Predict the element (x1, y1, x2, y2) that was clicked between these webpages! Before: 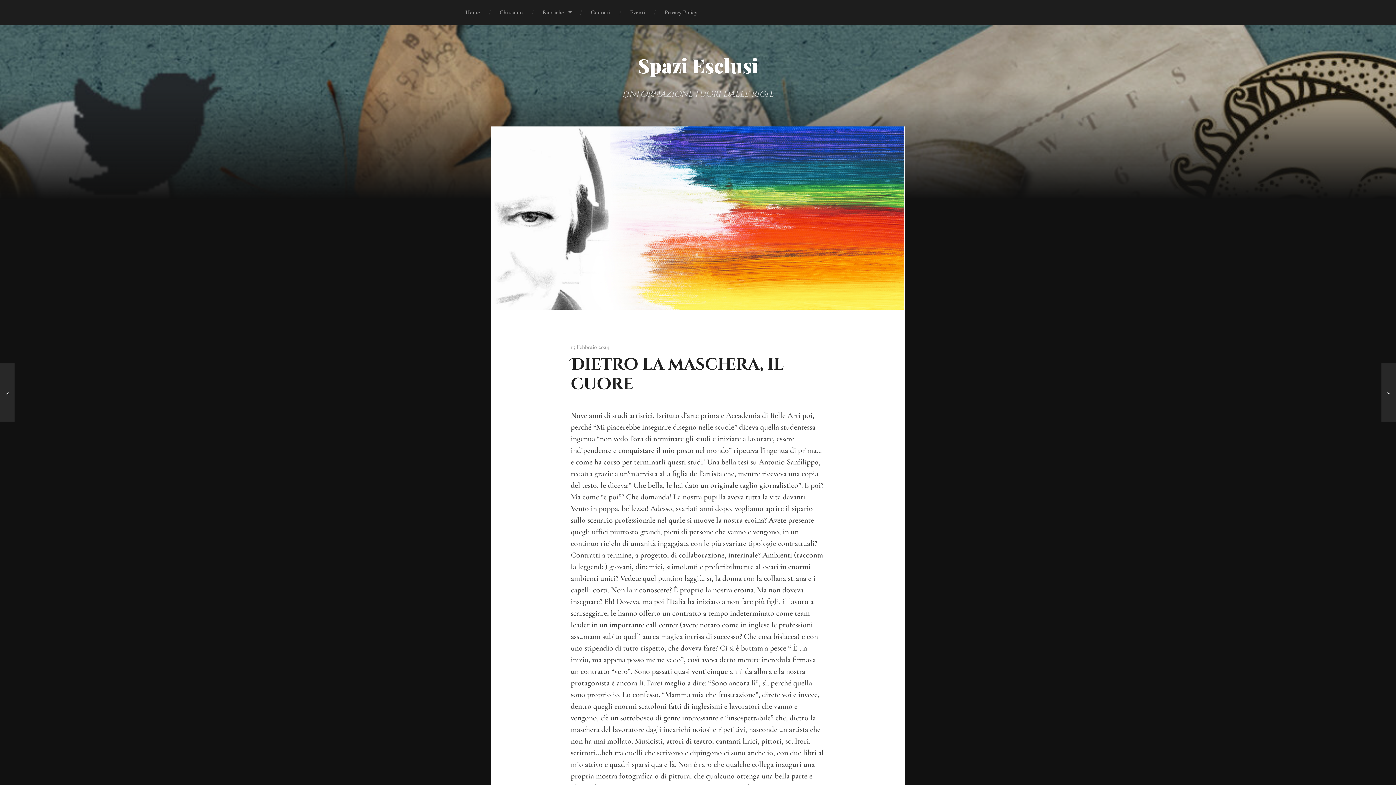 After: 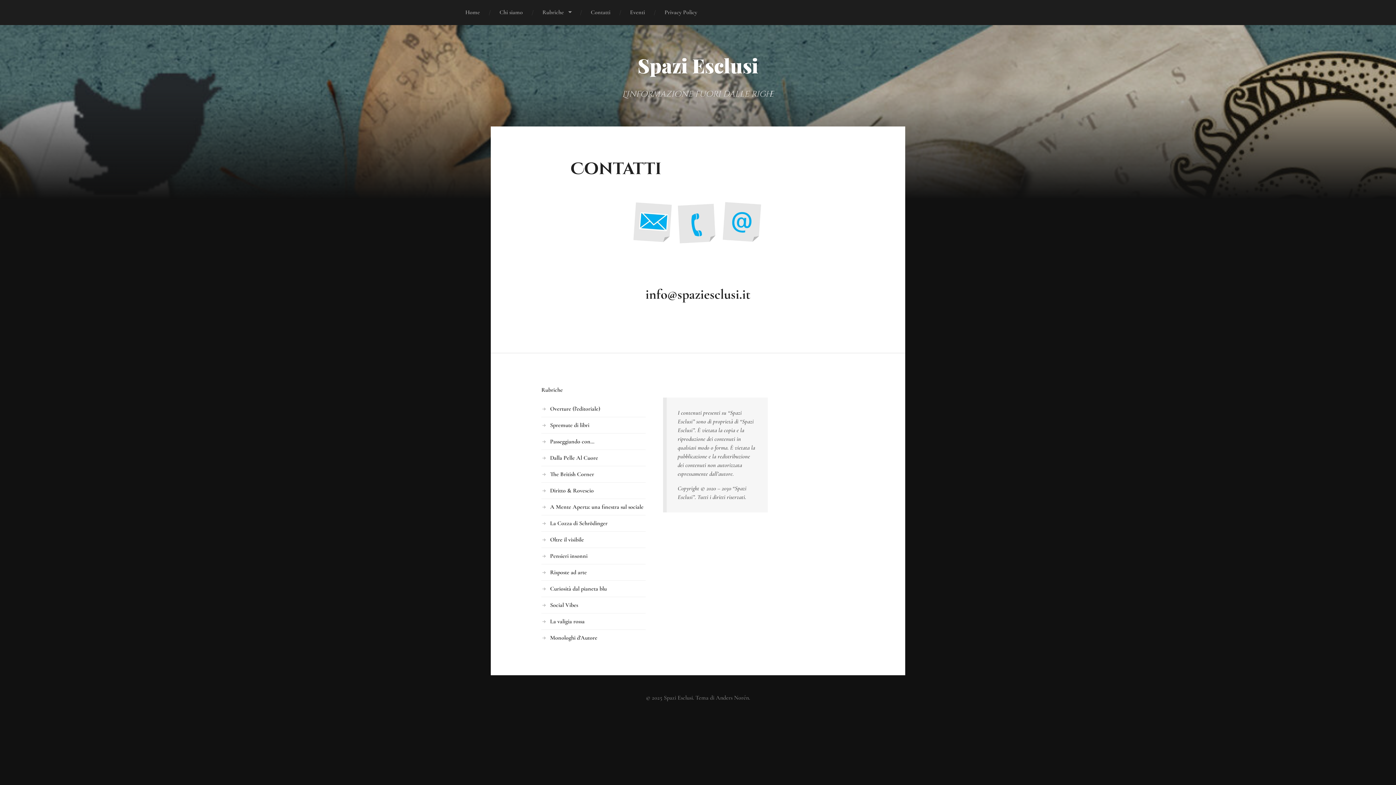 Action: label: Contatti bbox: (581, 0, 620, 25)